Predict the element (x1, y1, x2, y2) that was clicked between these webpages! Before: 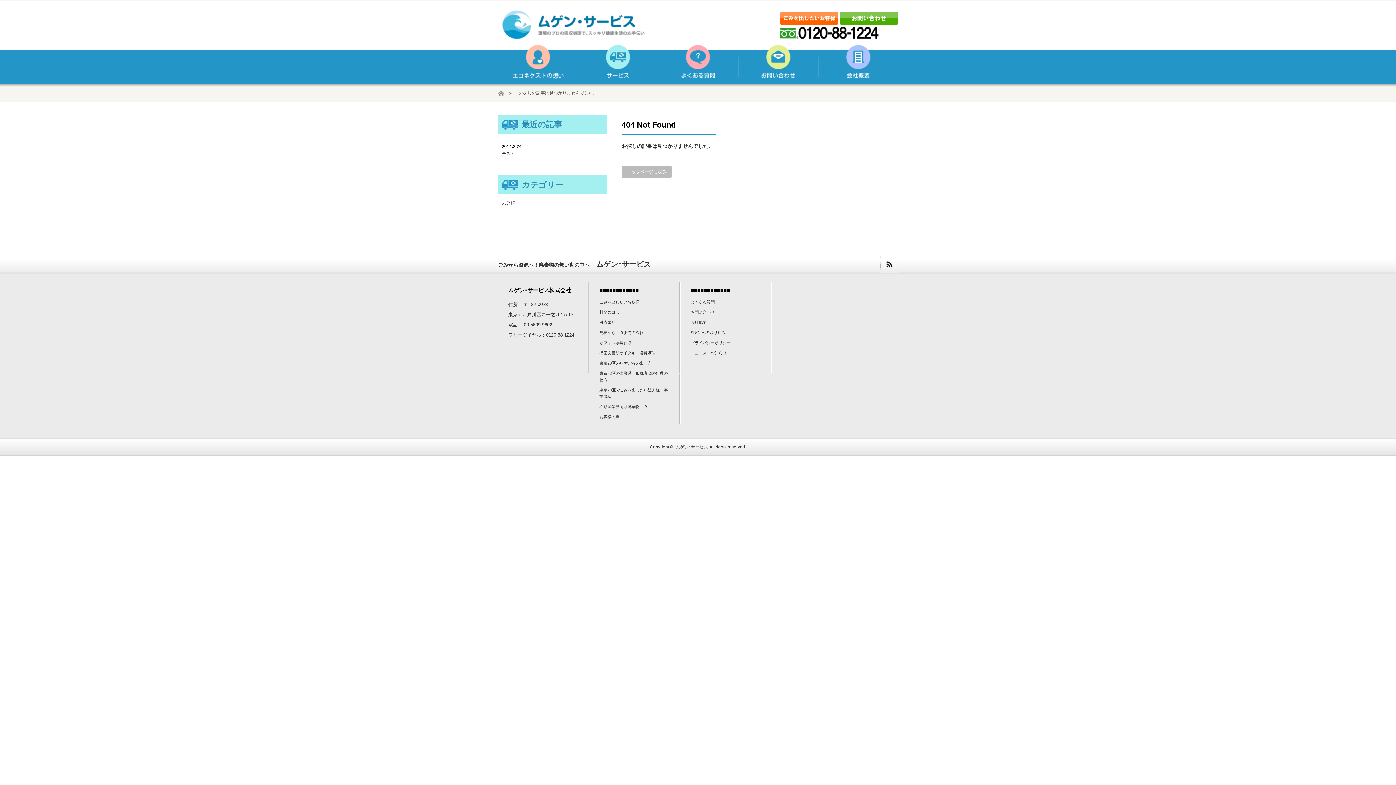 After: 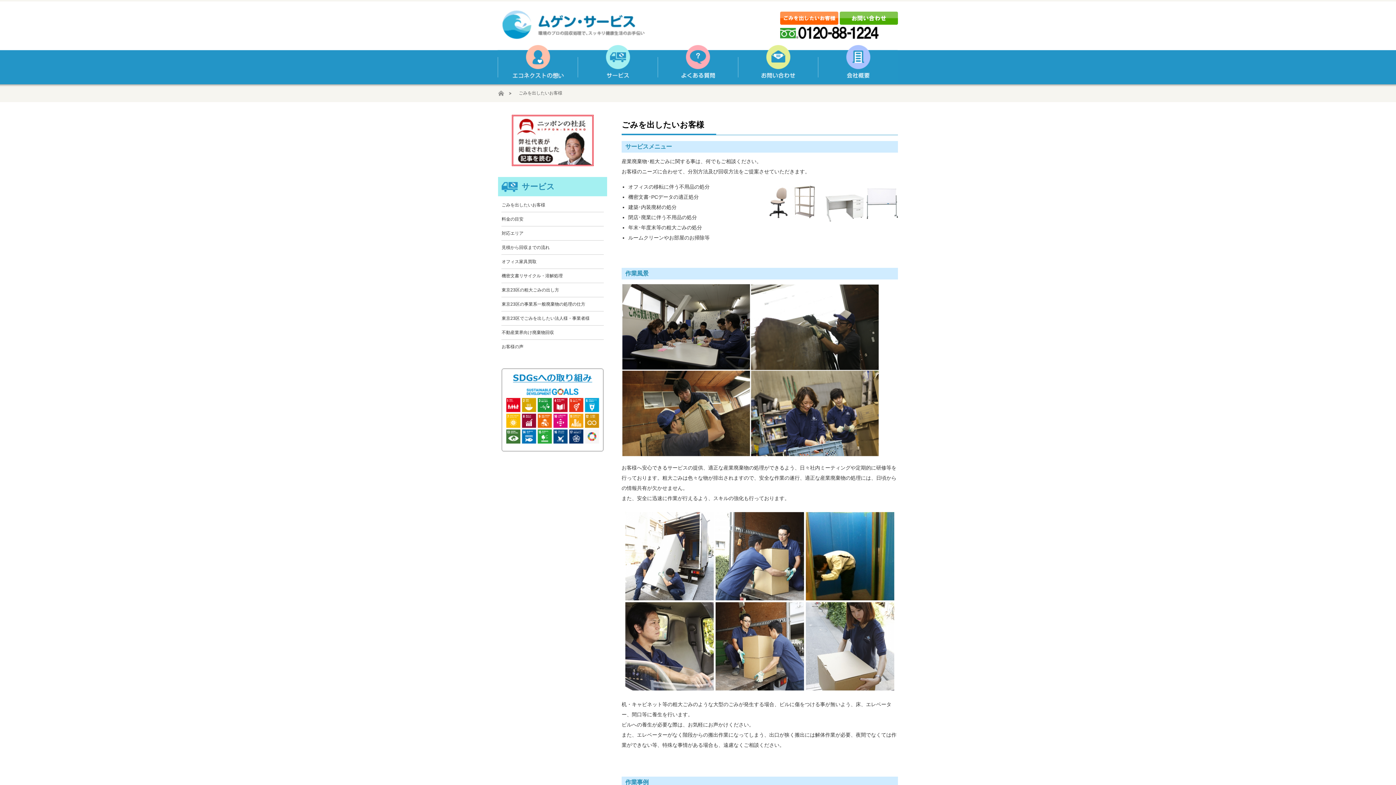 Action: label: サービス bbox: (577, 45, 657, 84)